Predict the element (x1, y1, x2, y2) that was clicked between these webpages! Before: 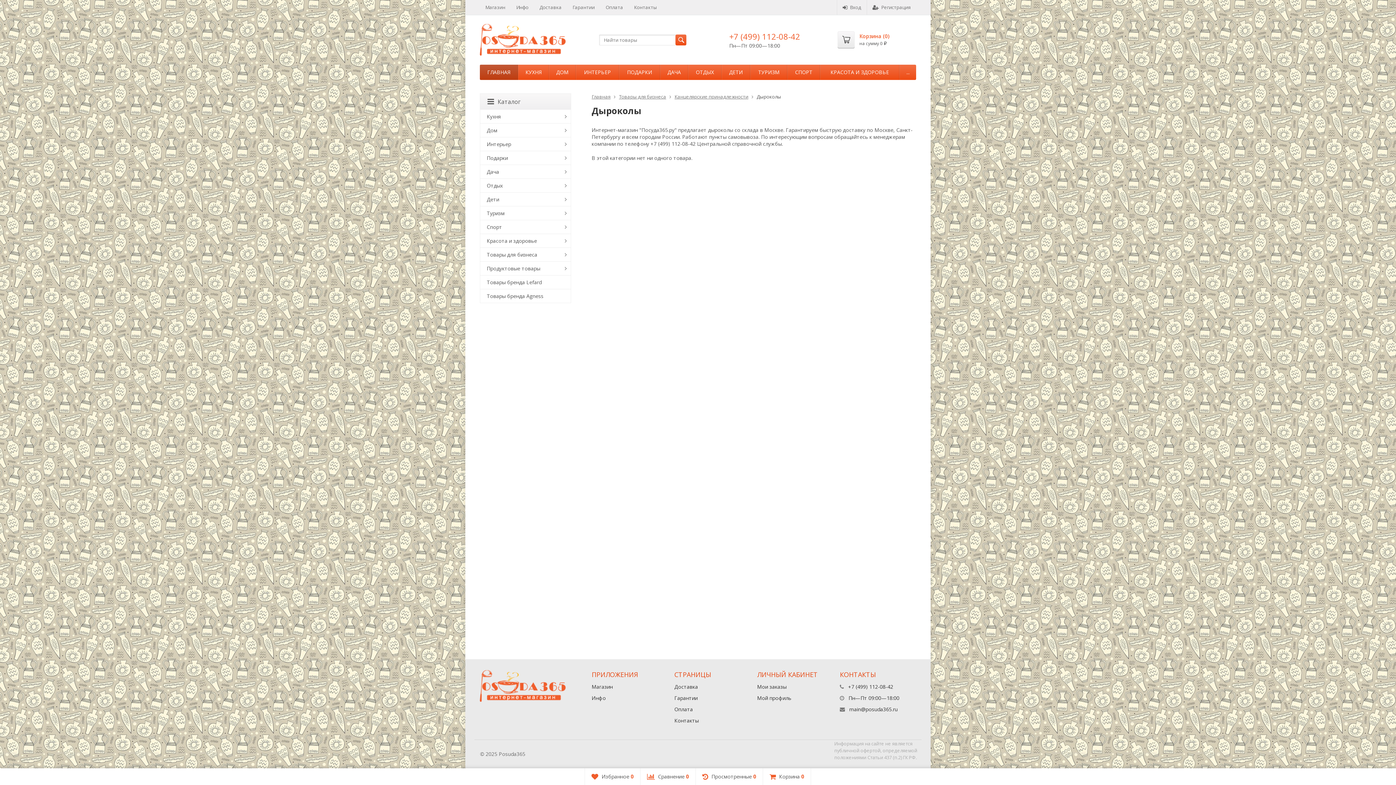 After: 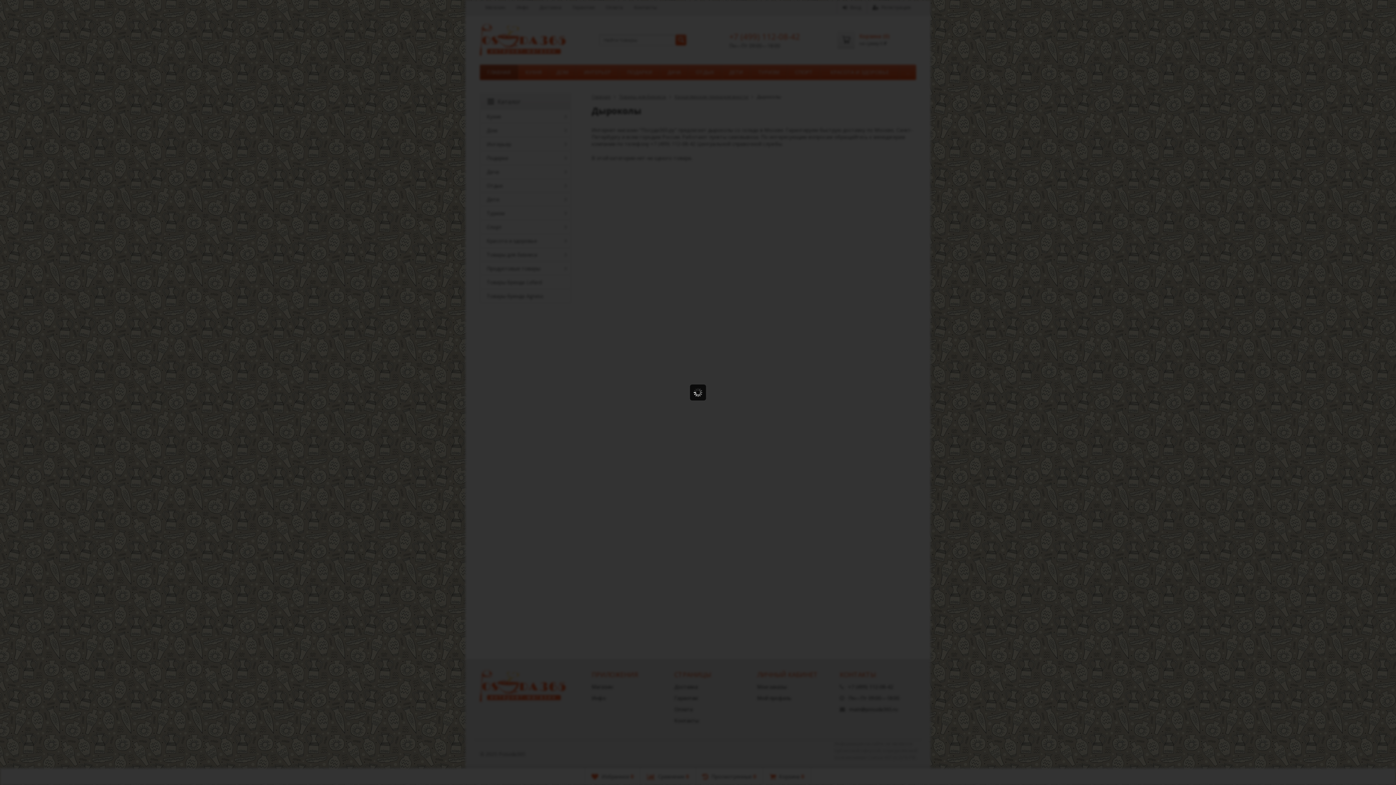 Action: label: Регистрация bbox: (867, 0, 916, 14)